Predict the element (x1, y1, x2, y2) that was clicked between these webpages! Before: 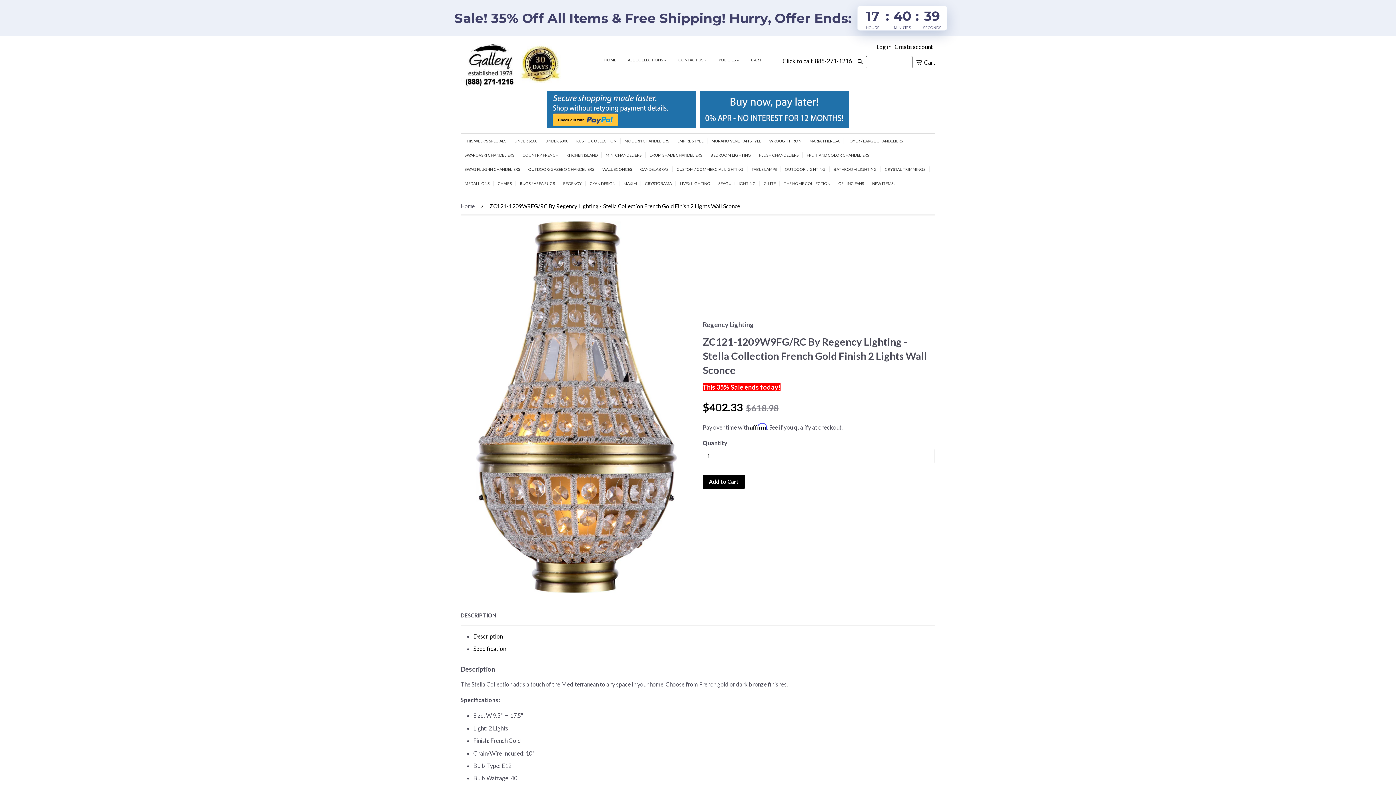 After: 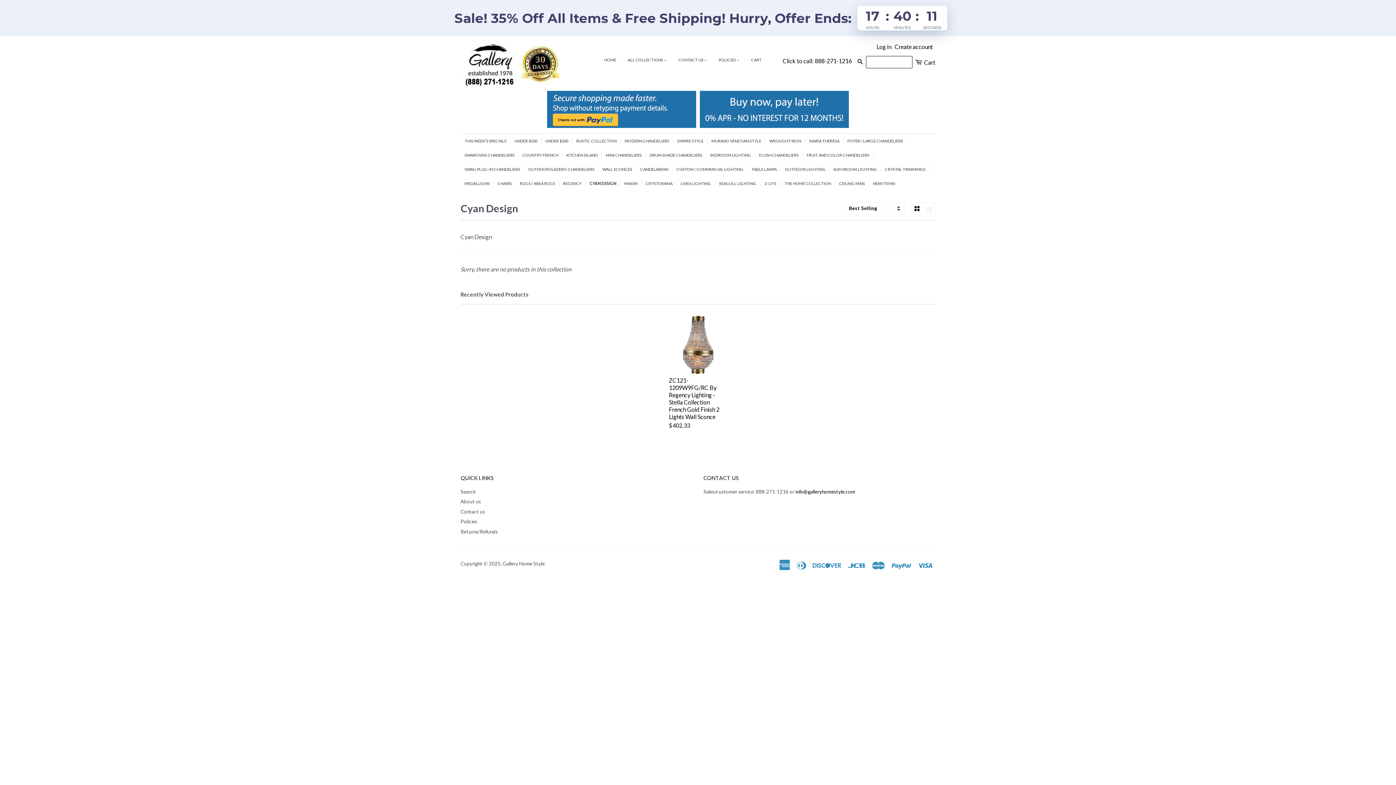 Action: bbox: (585, 180, 619, 186) label: CYAN DESIGN